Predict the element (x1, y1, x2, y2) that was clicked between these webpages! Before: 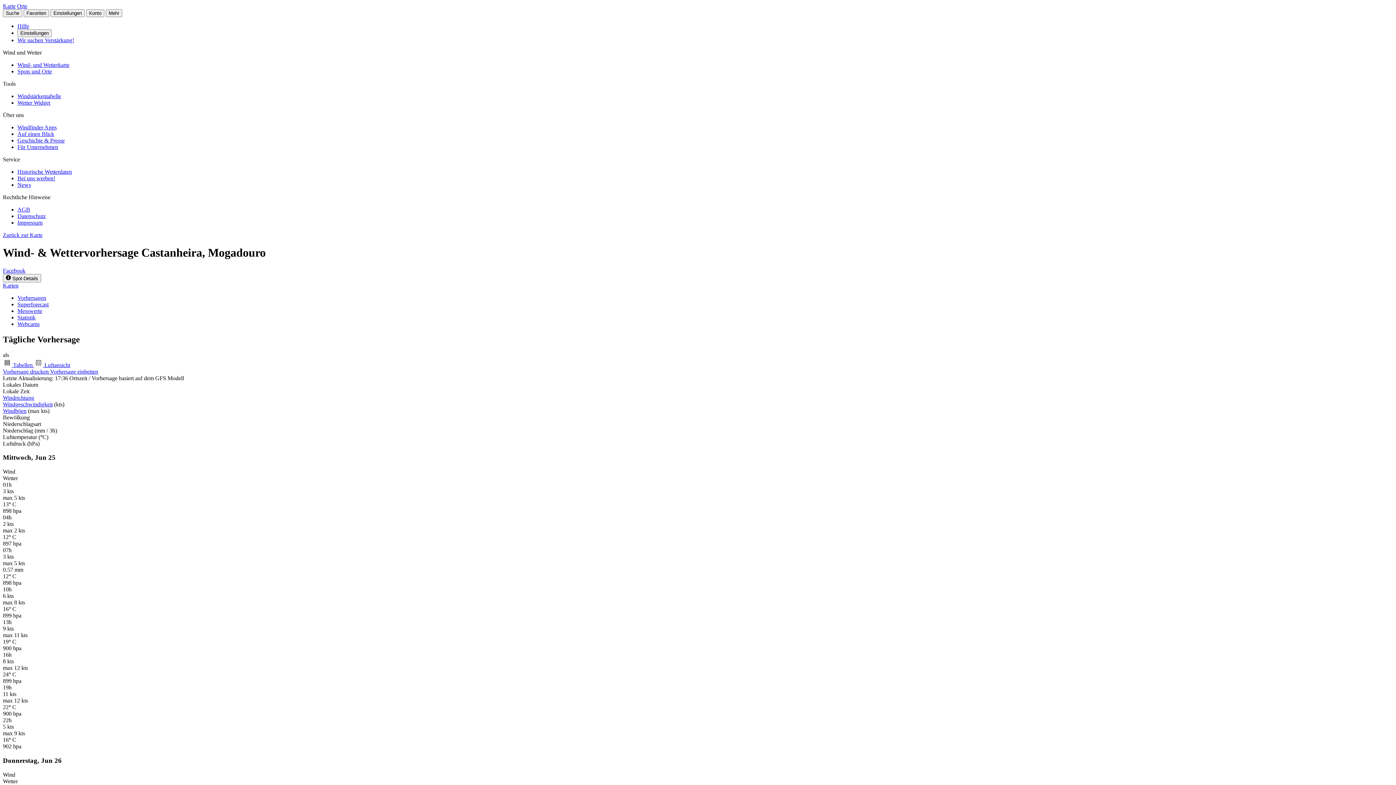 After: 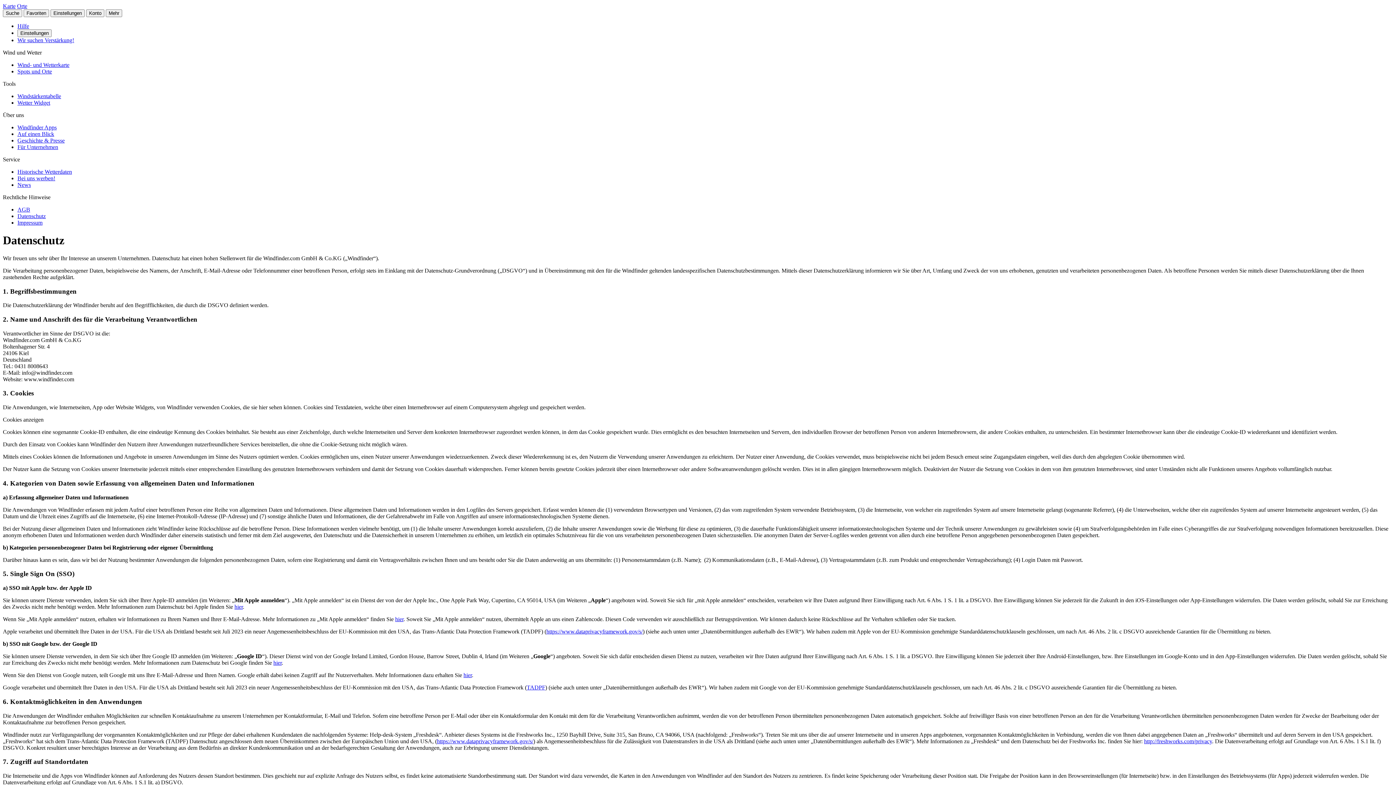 Action: label: Datenschutz bbox: (17, 213, 45, 219)